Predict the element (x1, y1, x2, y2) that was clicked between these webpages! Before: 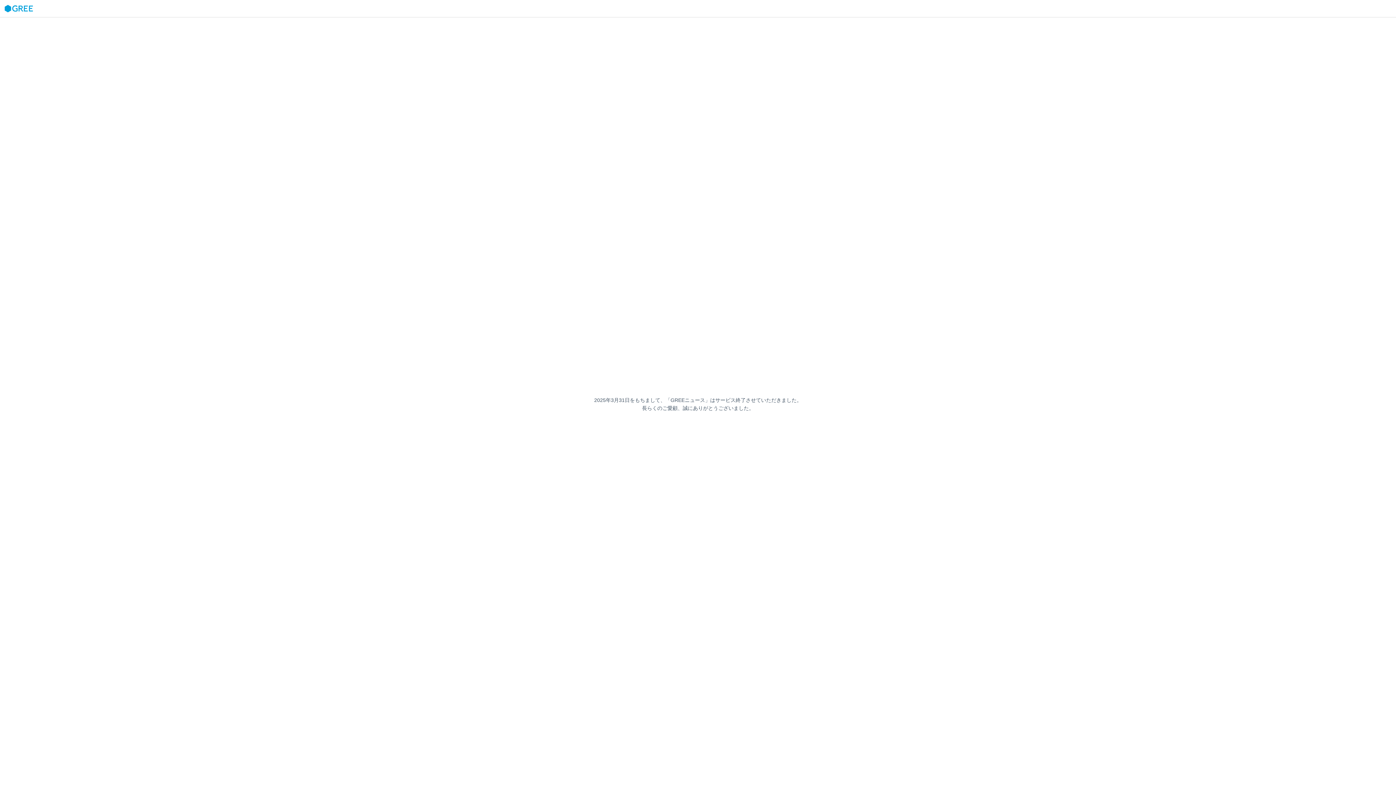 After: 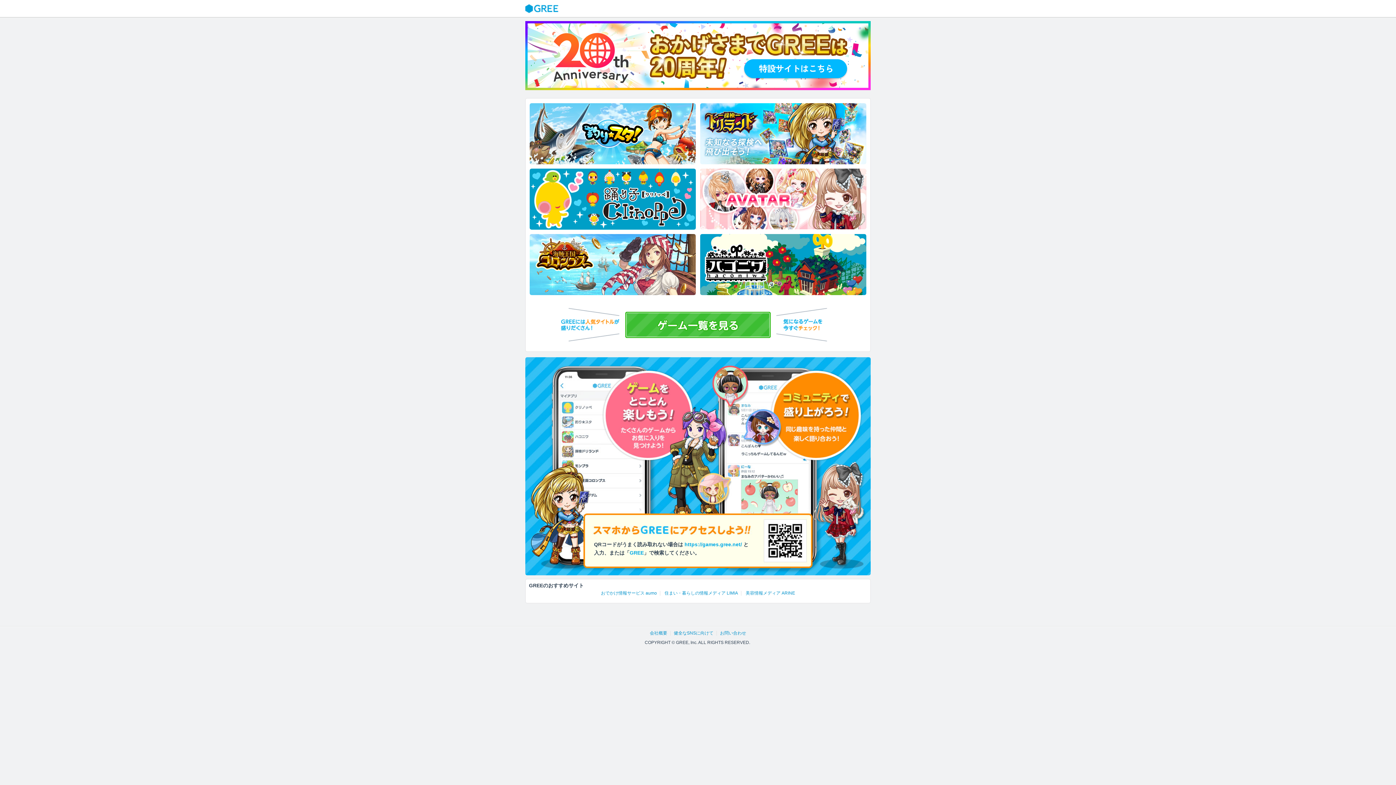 Action: bbox: (3, 4, 33, 12)